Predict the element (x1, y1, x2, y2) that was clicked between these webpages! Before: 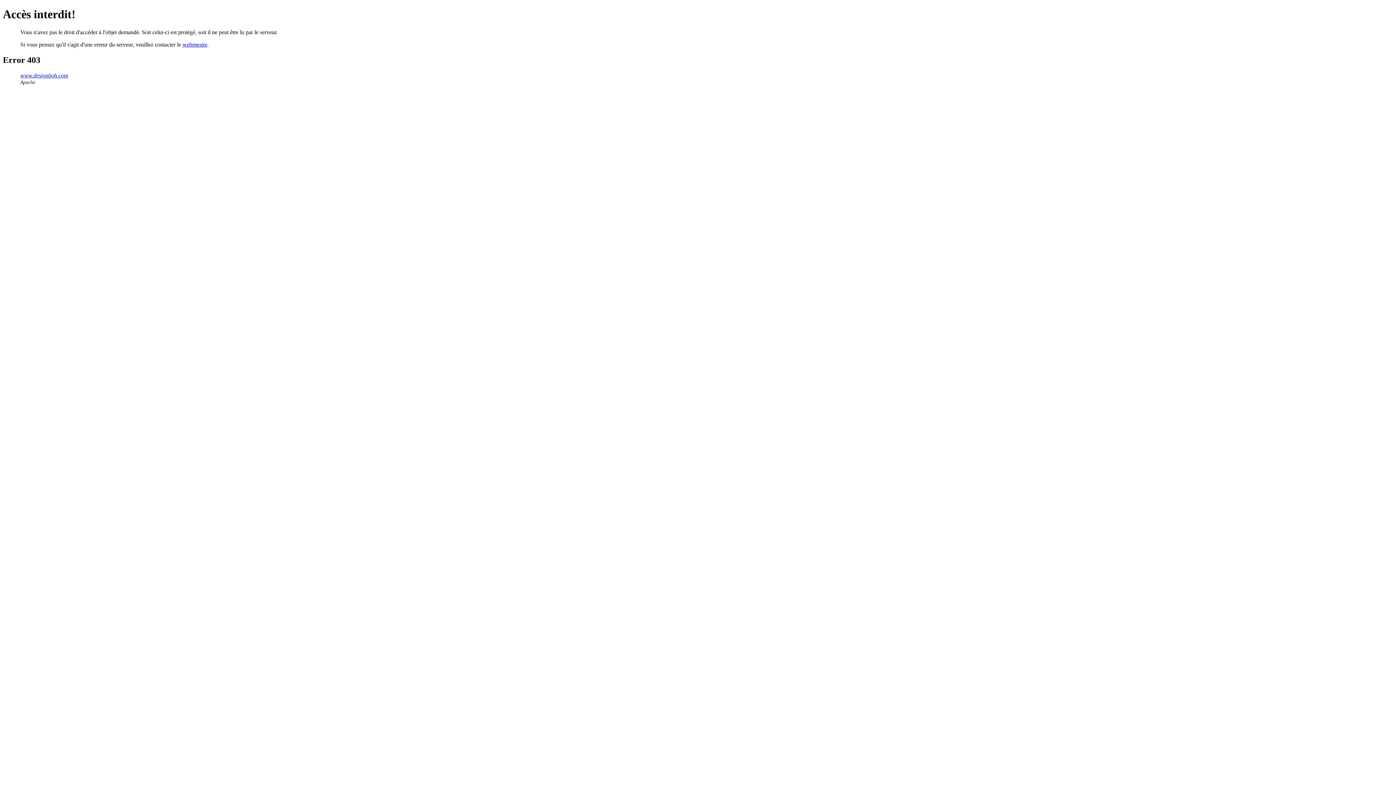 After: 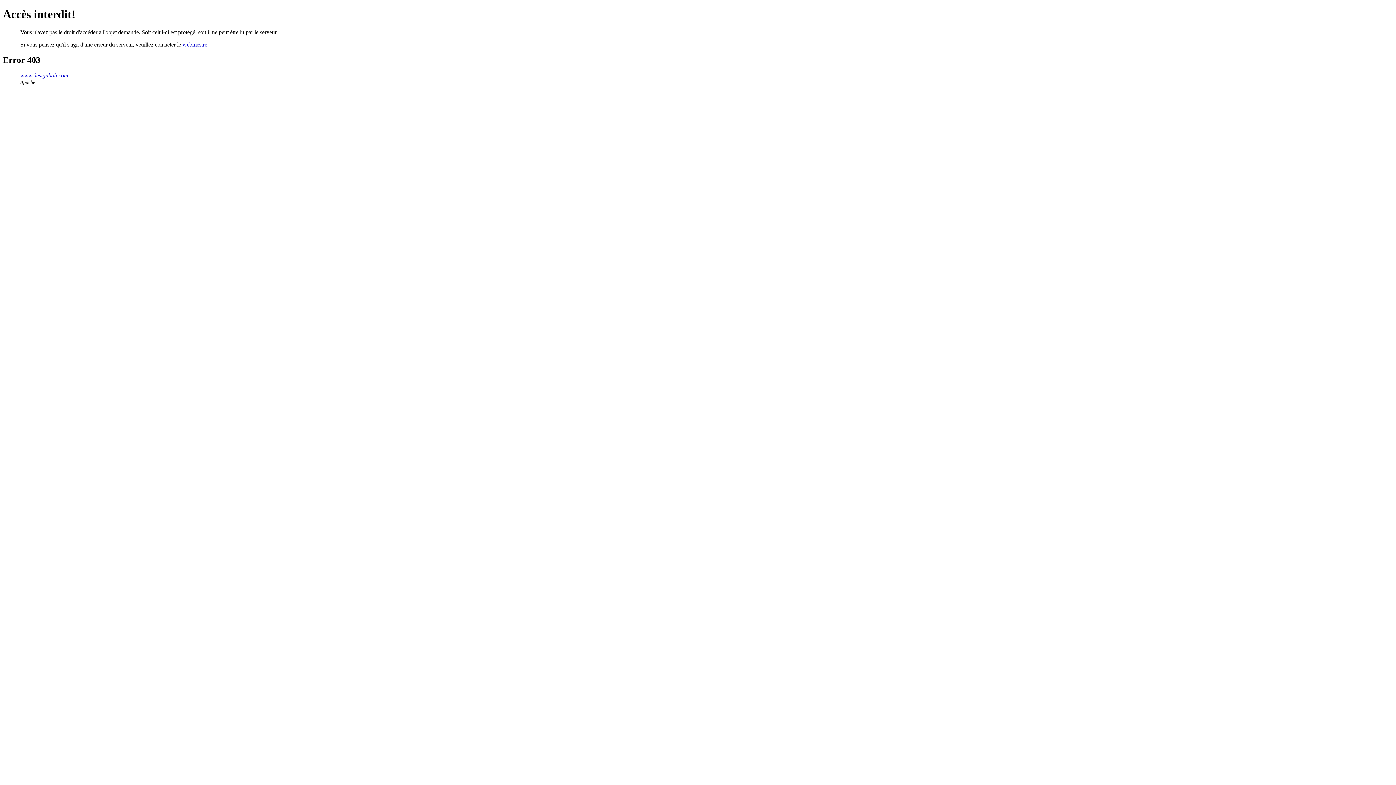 Action: label: webmestre bbox: (182, 41, 207, 47)